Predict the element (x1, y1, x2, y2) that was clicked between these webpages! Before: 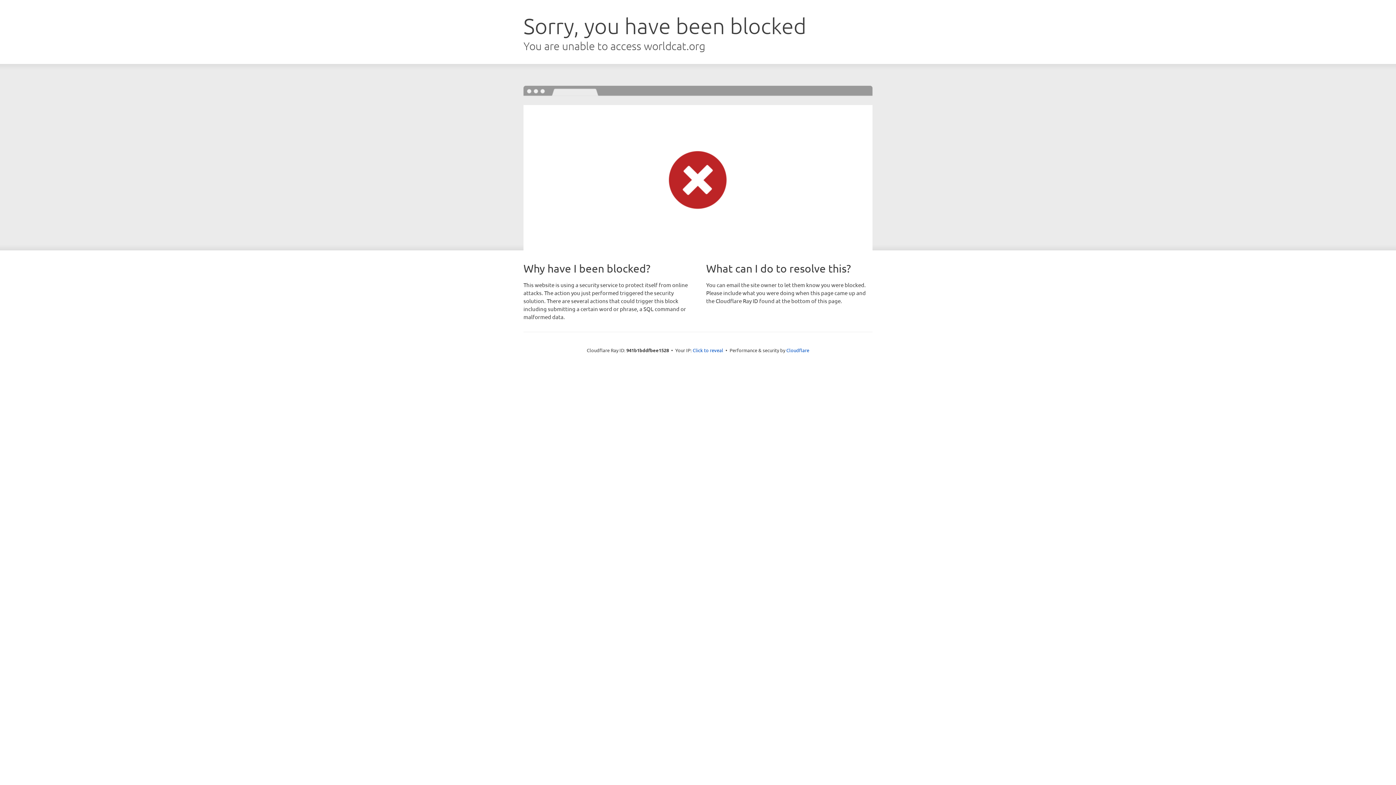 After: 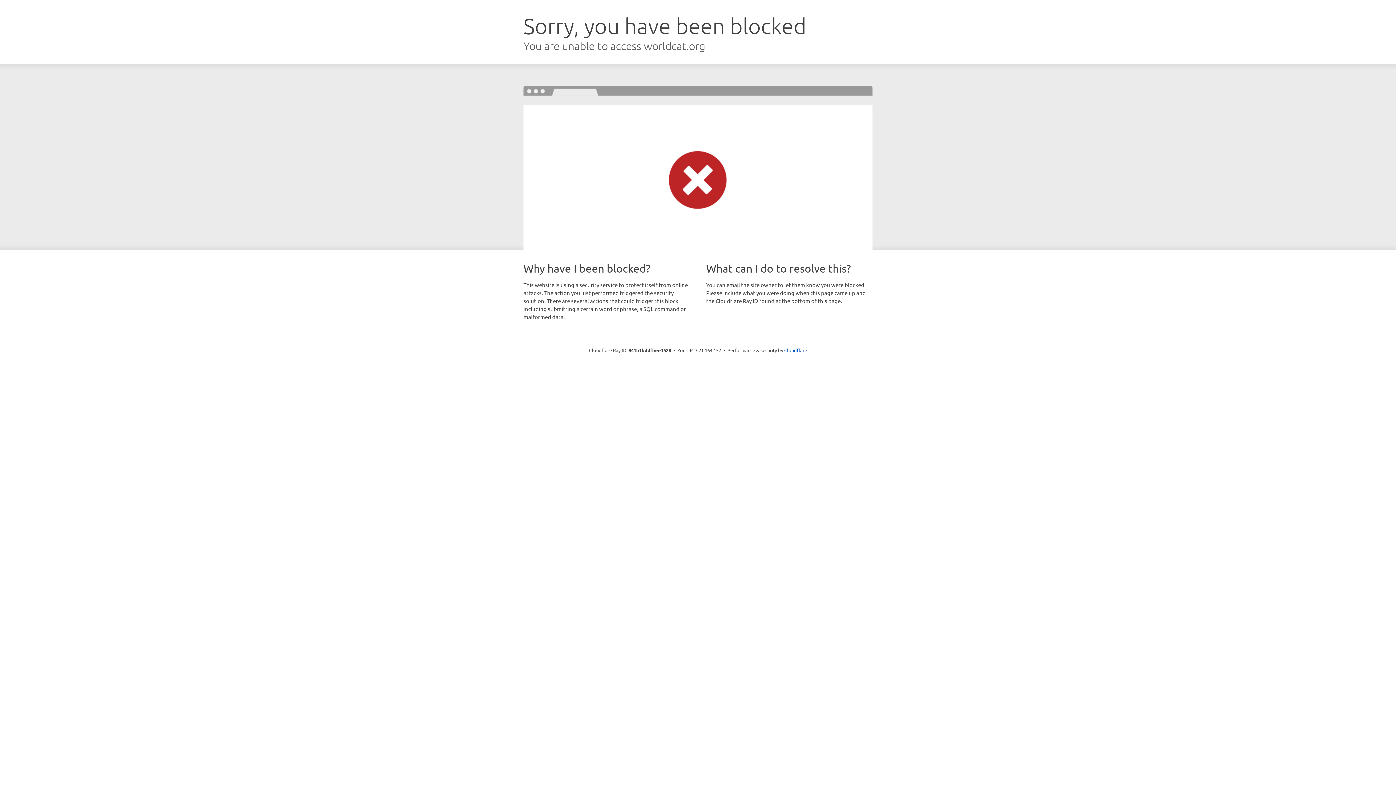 Action: label: Click to reveal bbox: (692, 346, 723, 353)